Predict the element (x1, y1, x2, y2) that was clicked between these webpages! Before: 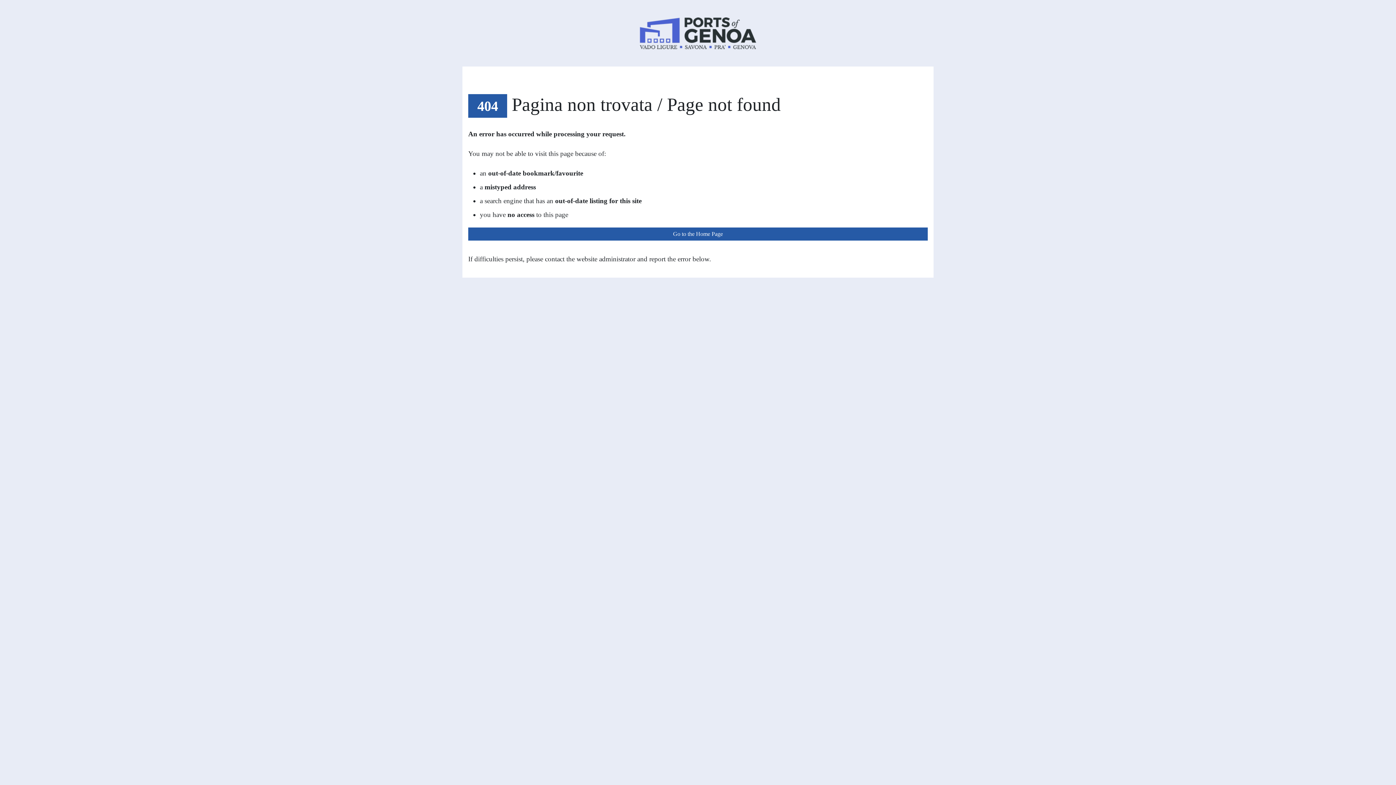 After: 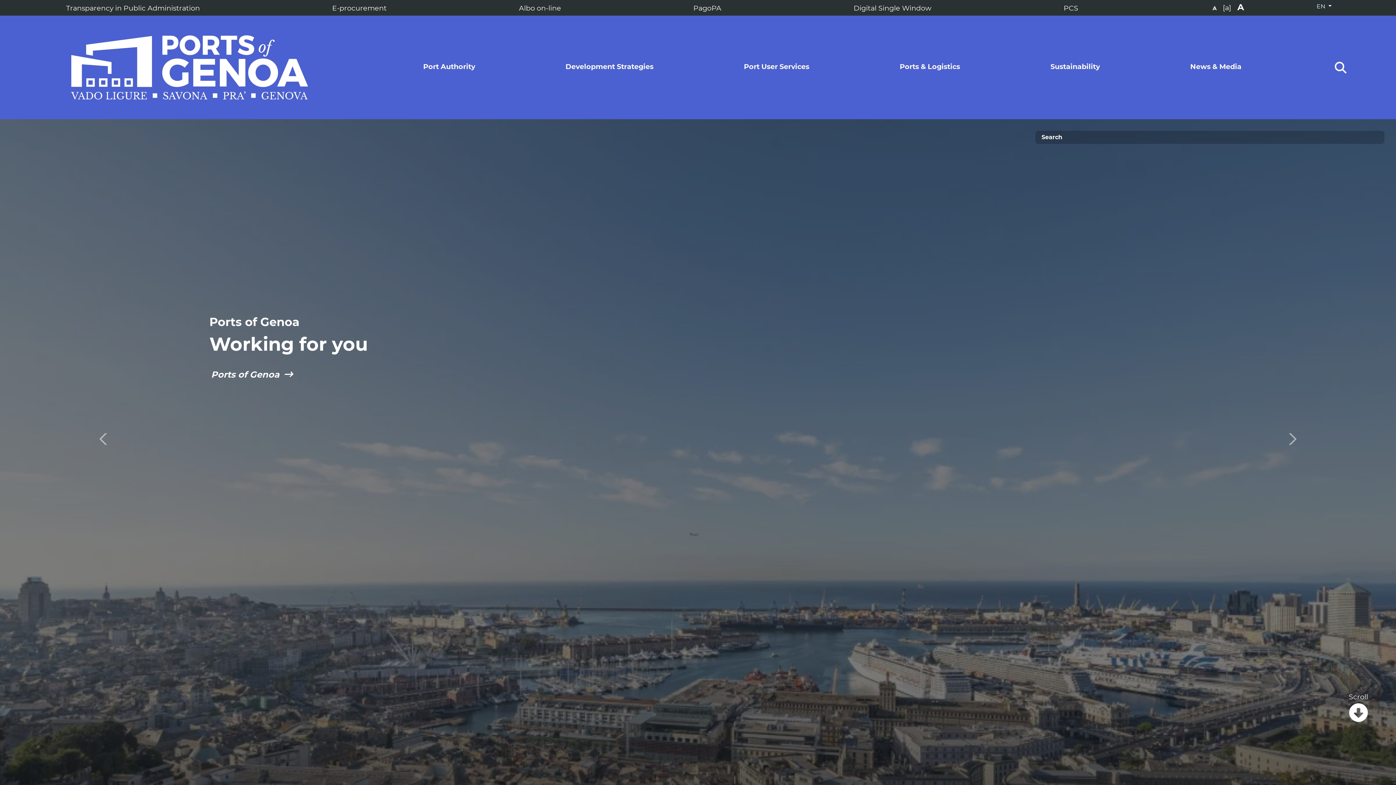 Action: bbox: (17, 17, 1378, 49)